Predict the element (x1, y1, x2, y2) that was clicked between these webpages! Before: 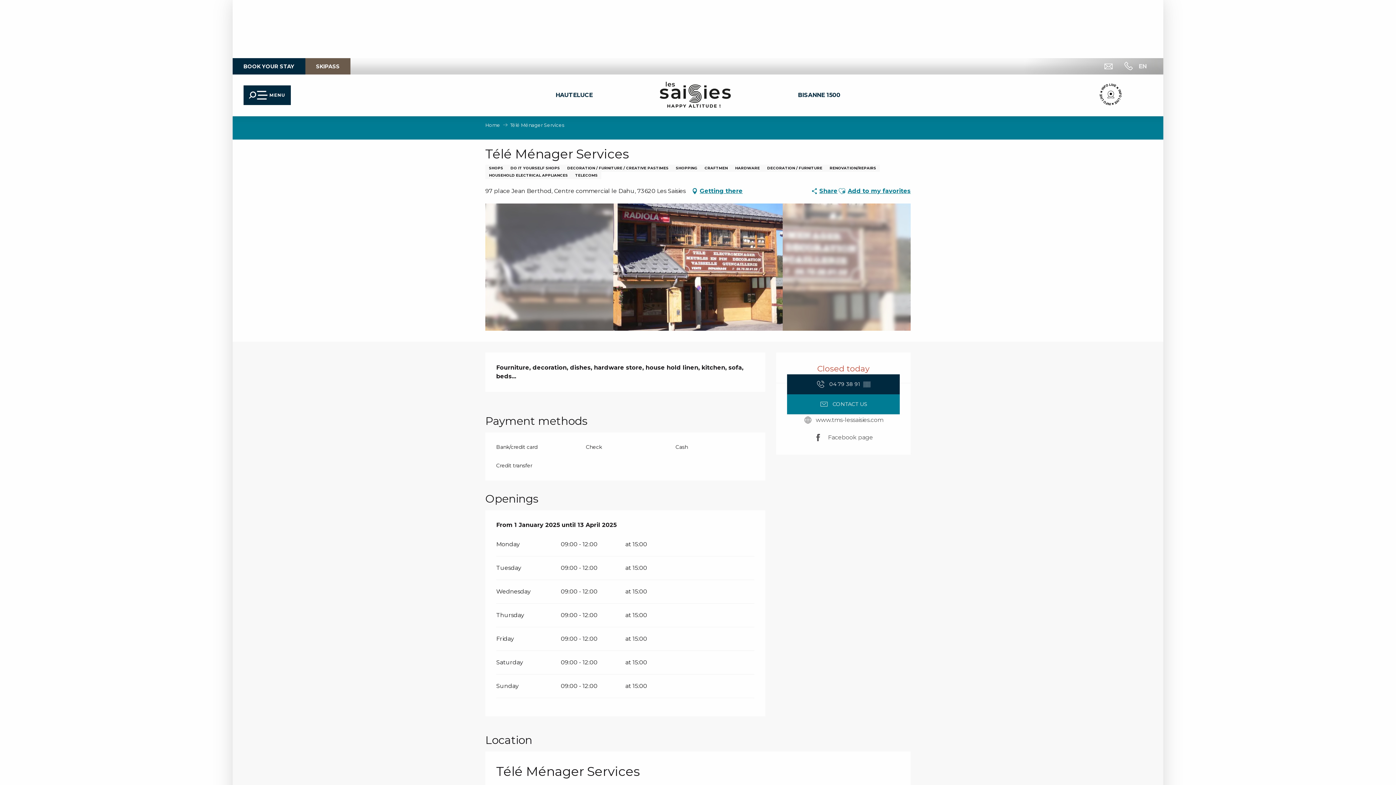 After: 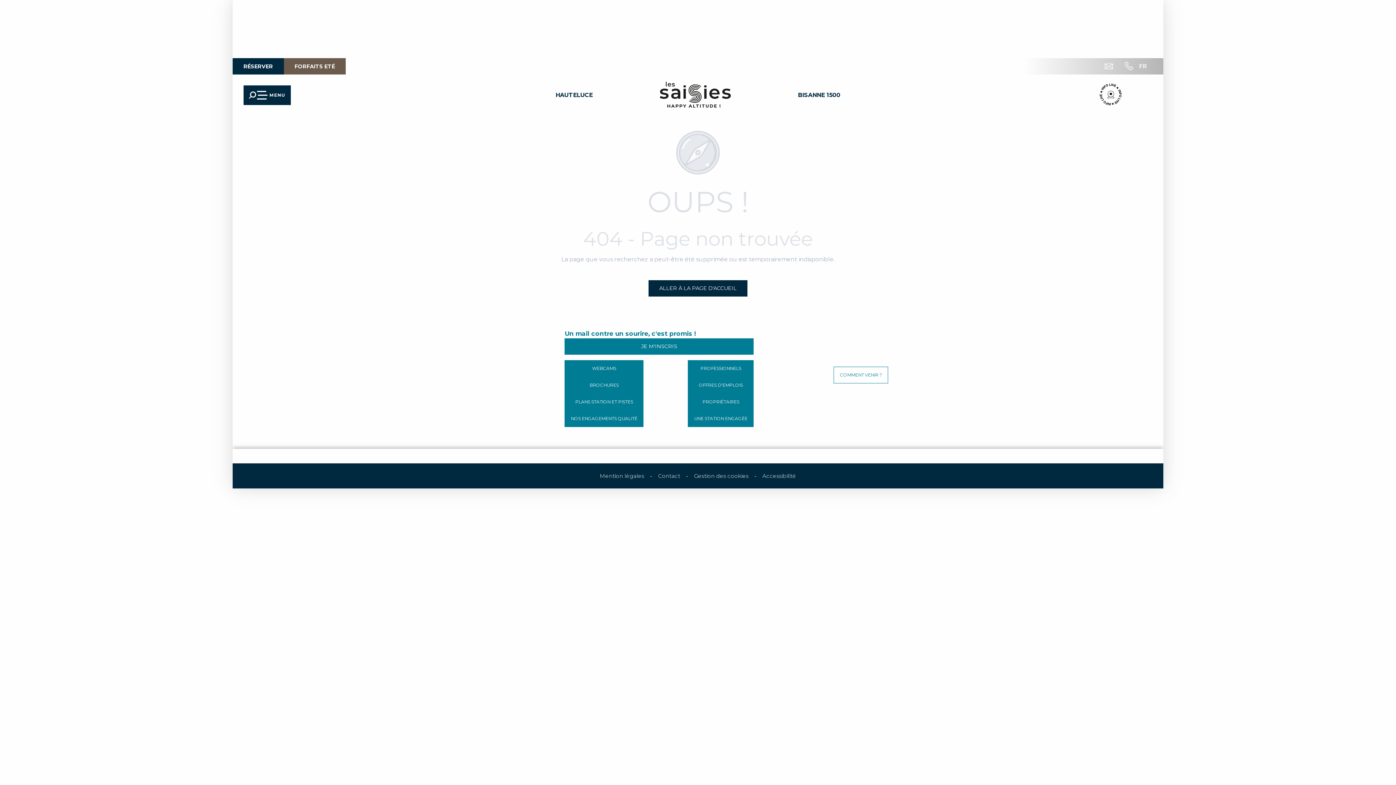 Action: bbox: (798, 91, 840, 98) label: BISANNE 1500